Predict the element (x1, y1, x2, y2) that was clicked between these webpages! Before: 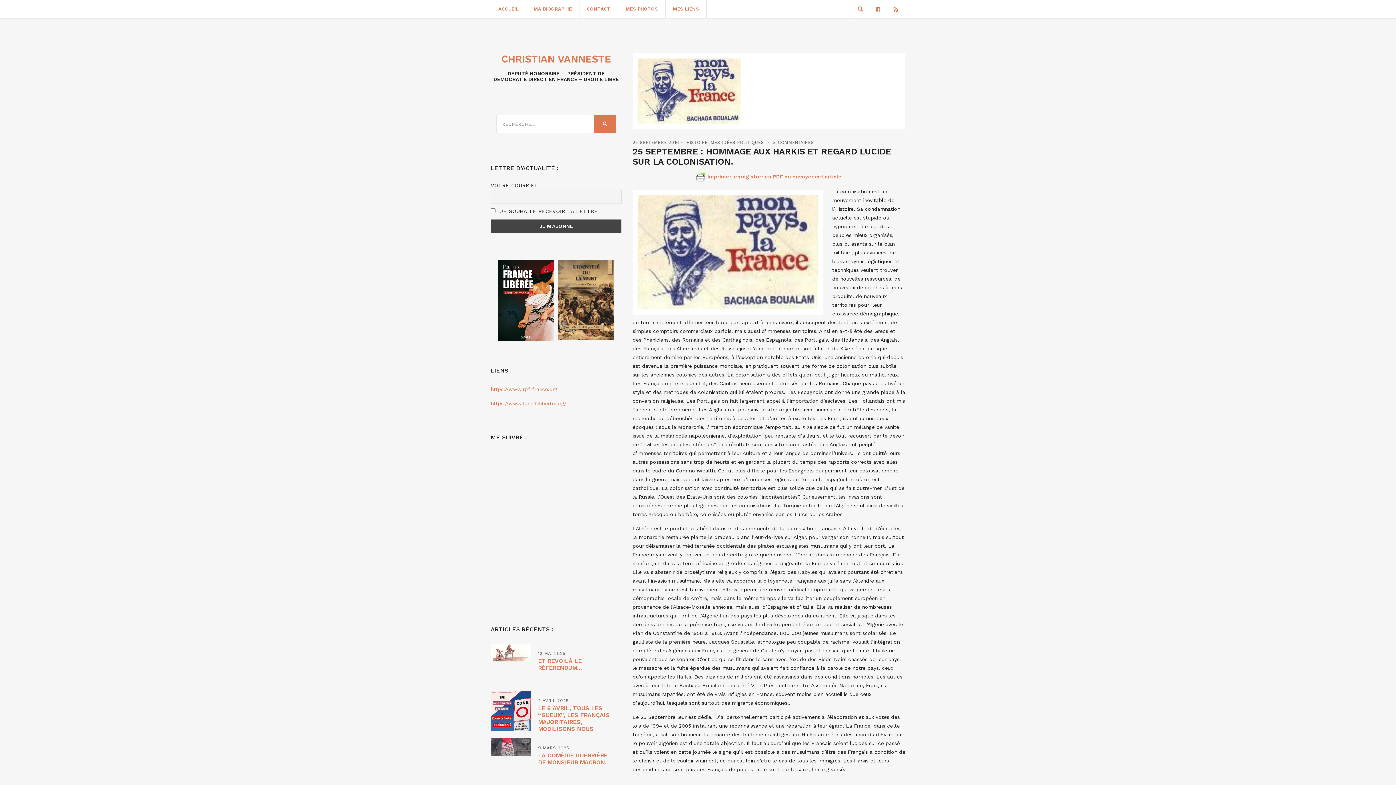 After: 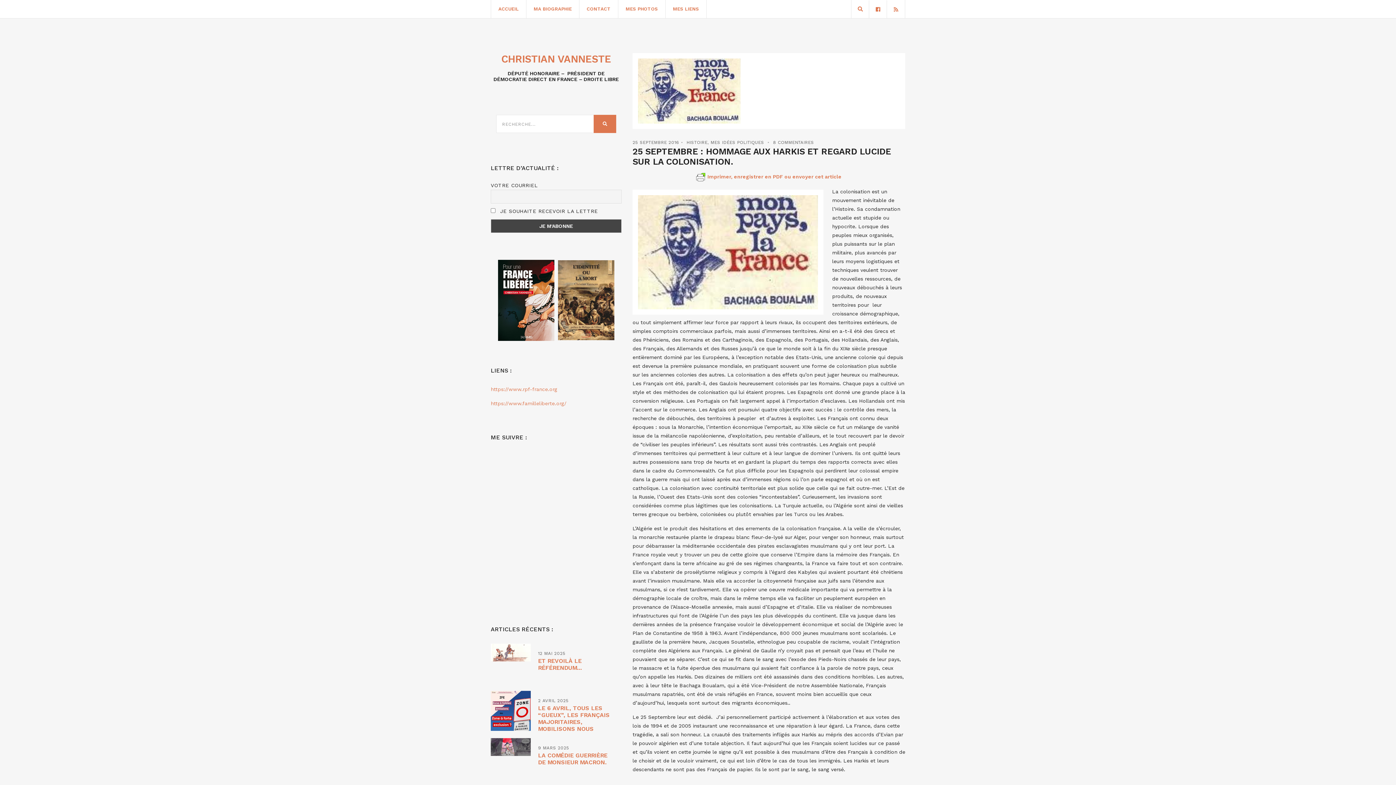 Action: bbox: (554, 297, 614, 302)